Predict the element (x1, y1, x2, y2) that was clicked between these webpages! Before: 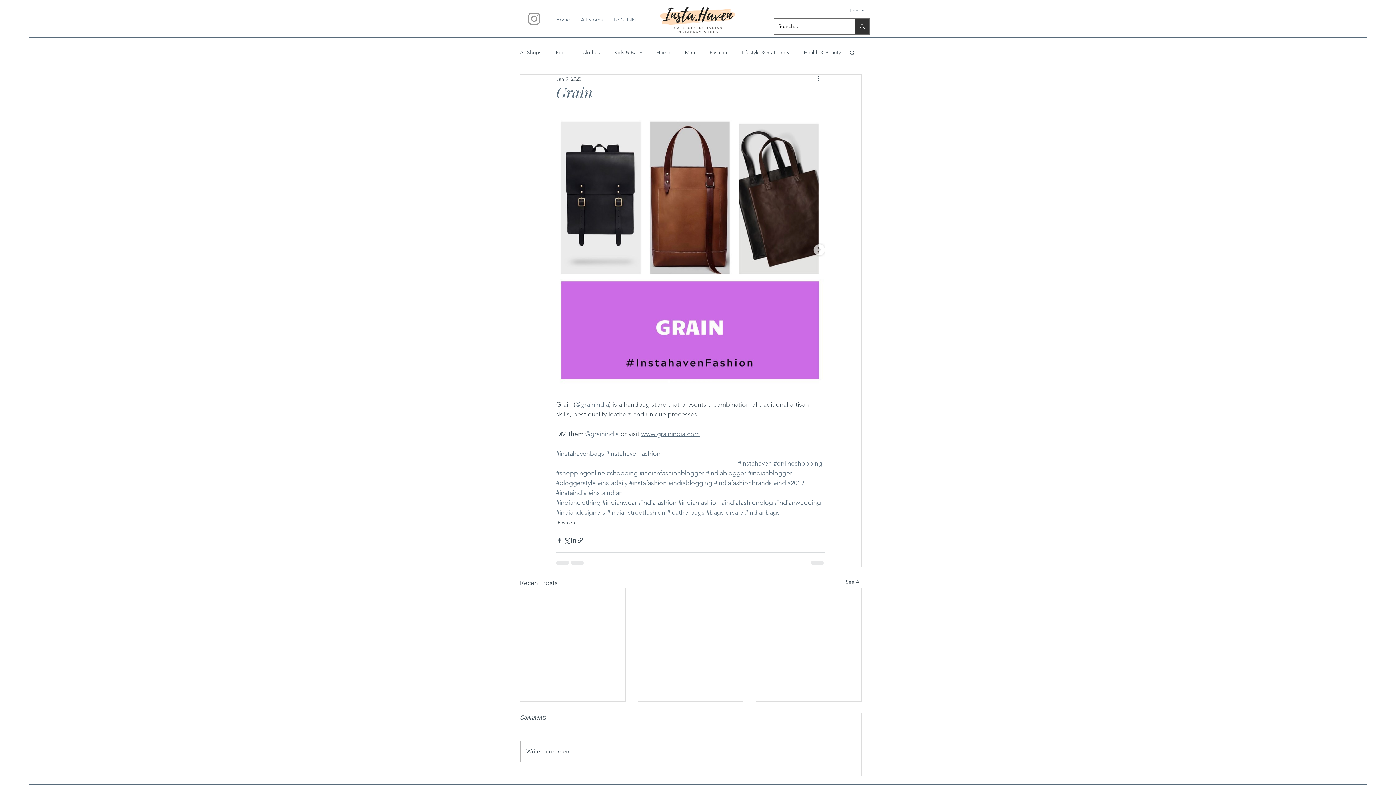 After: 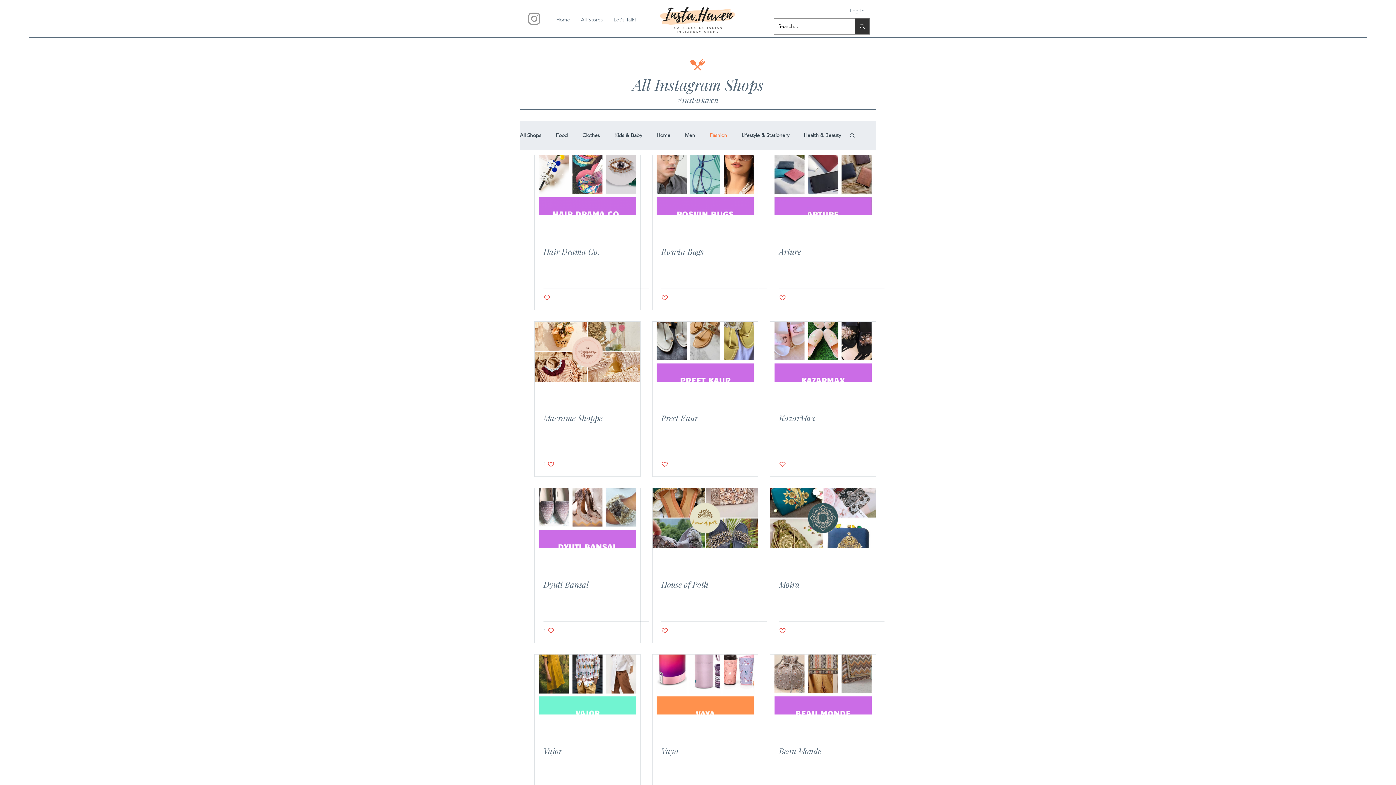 Action: bbox: (709, 48, 727, 55) label: Fashion